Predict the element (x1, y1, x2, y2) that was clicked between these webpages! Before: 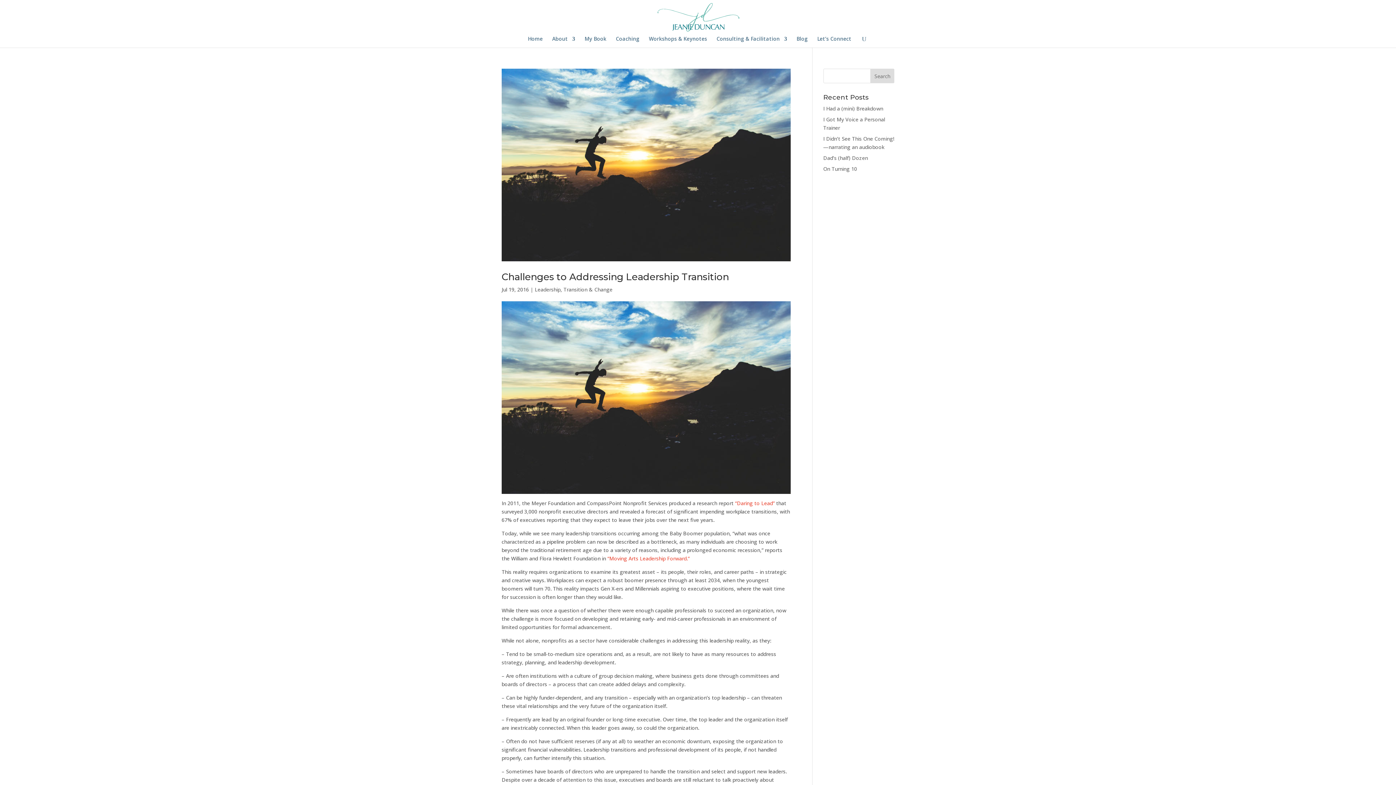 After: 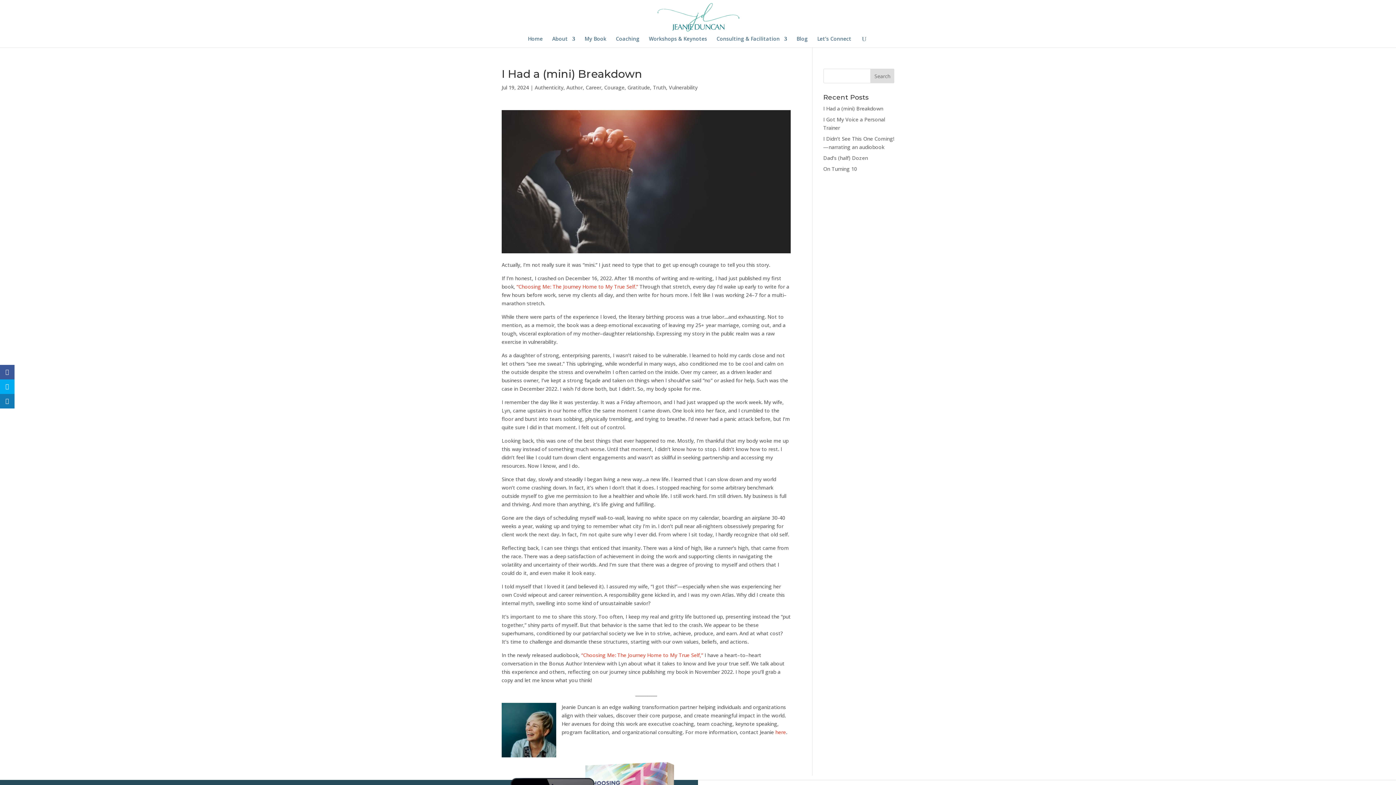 Action: bbox: (823, 105, 883, 112) label: I Had a (mini) Breakdown